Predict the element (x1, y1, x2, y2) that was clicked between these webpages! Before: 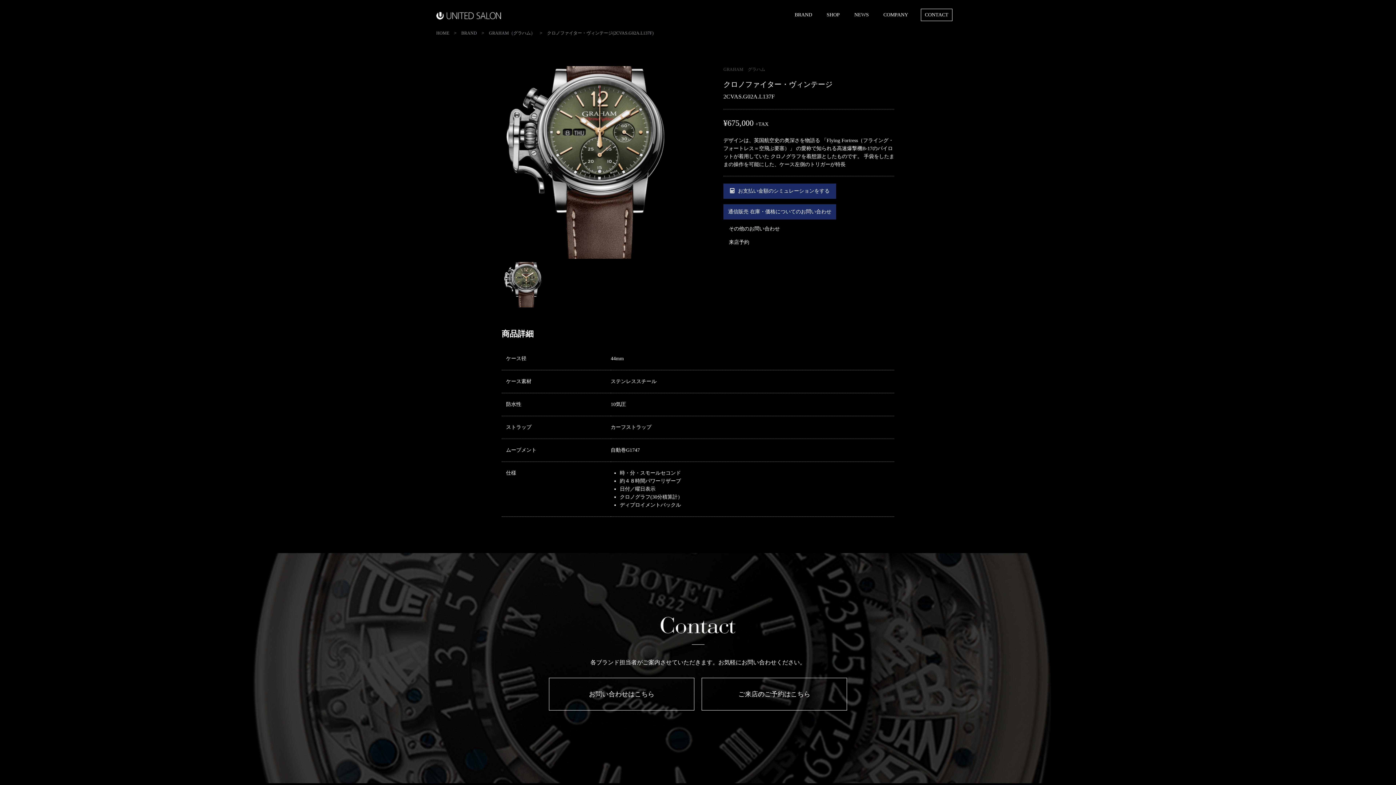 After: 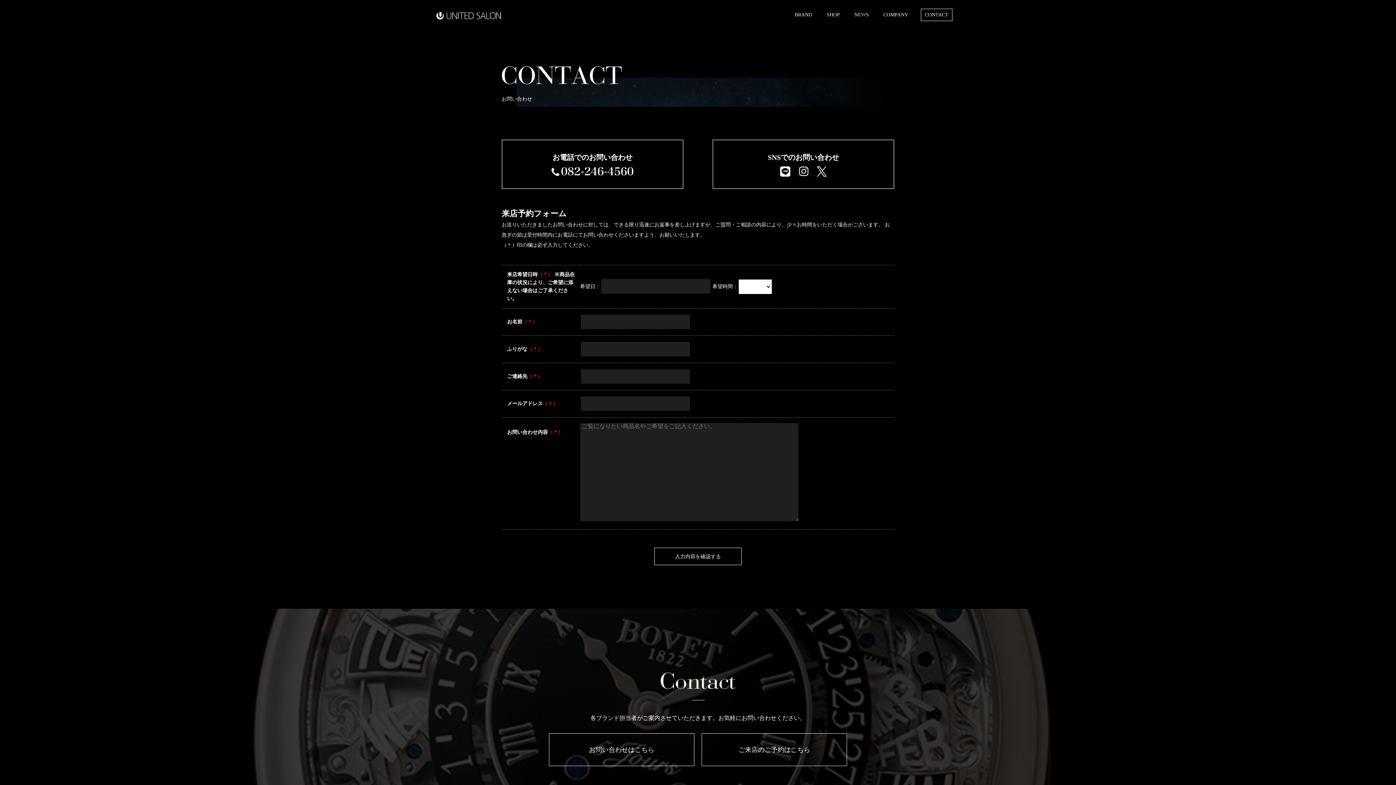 Action: bbox: (729, 239, 749, 245) label: 来店予約